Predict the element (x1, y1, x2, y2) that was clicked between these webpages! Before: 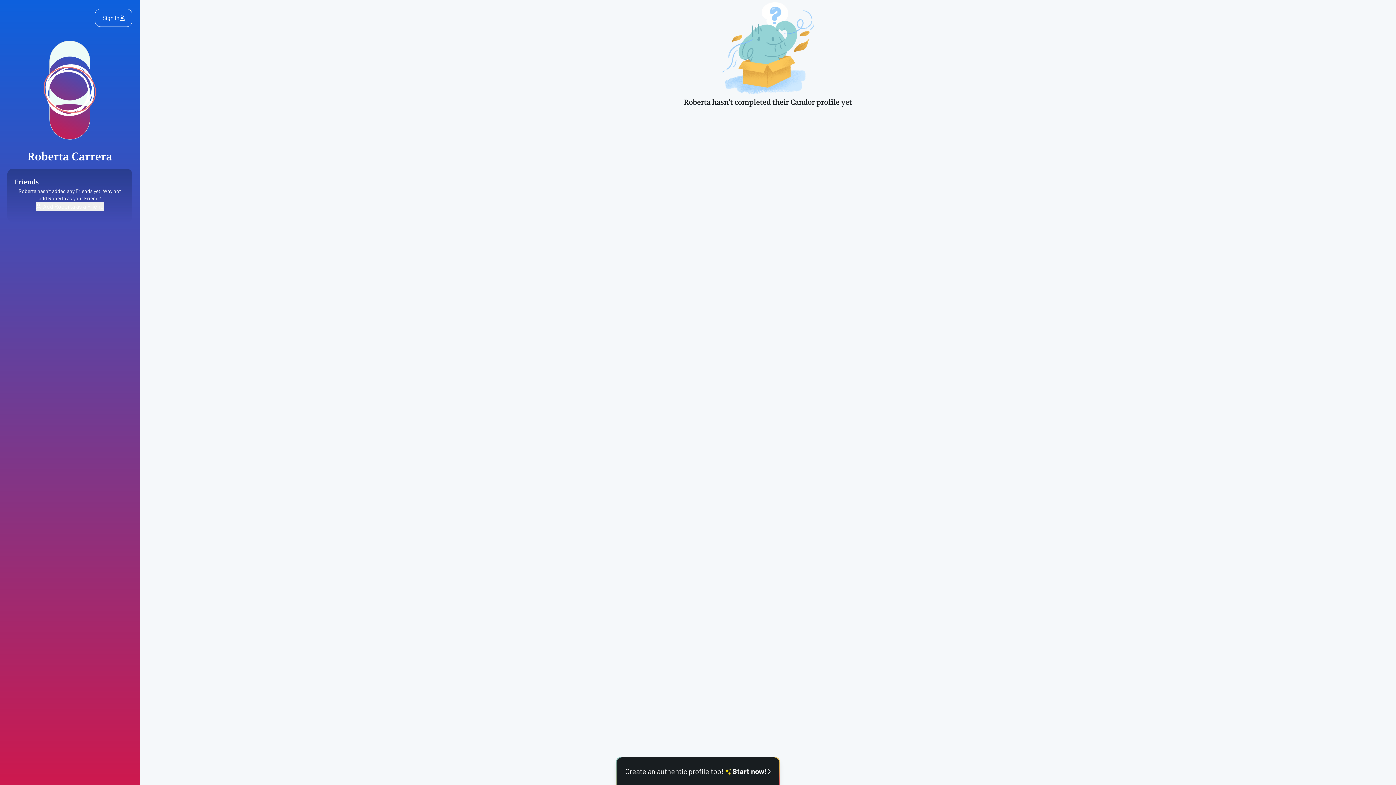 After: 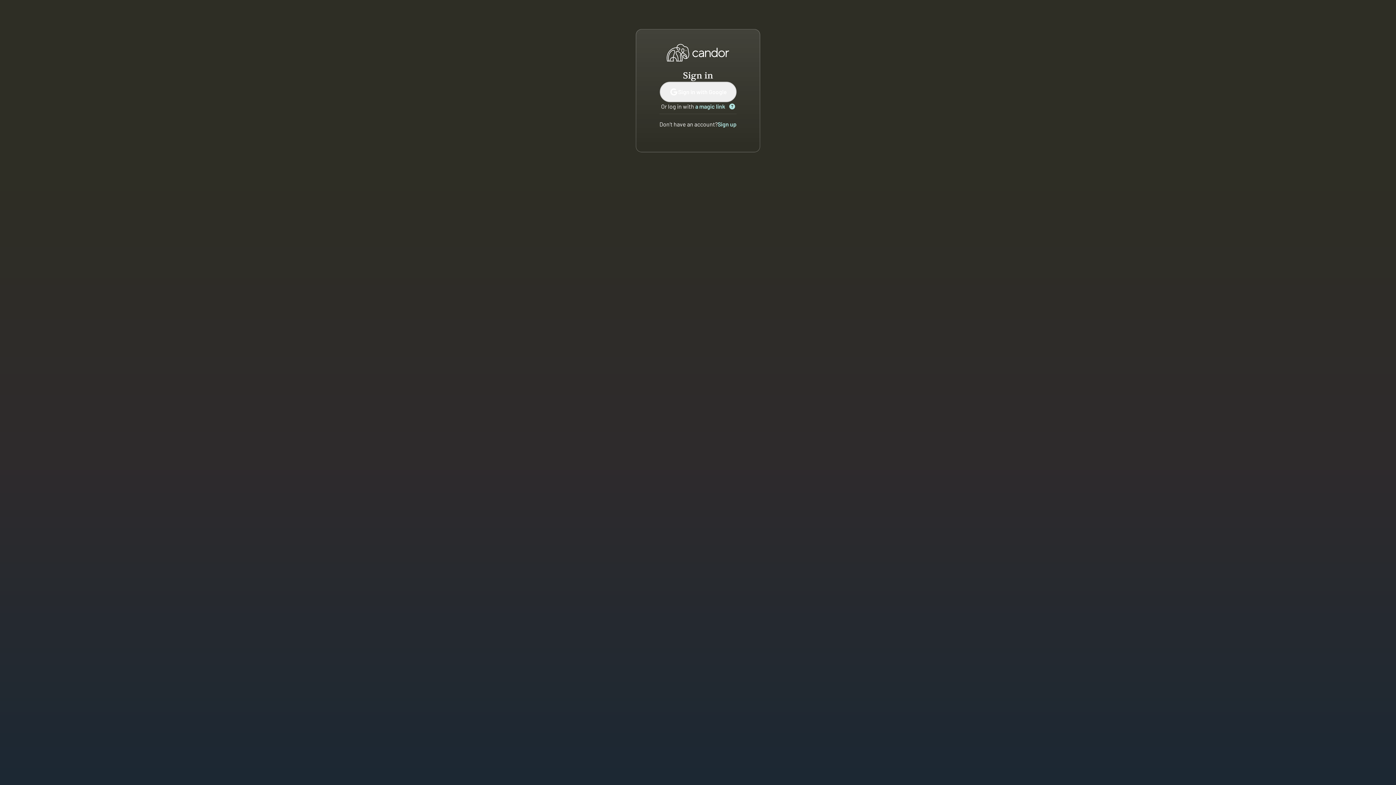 Action: bbox: (35, 202, 103, 210) label: Add Roberta as a Friend